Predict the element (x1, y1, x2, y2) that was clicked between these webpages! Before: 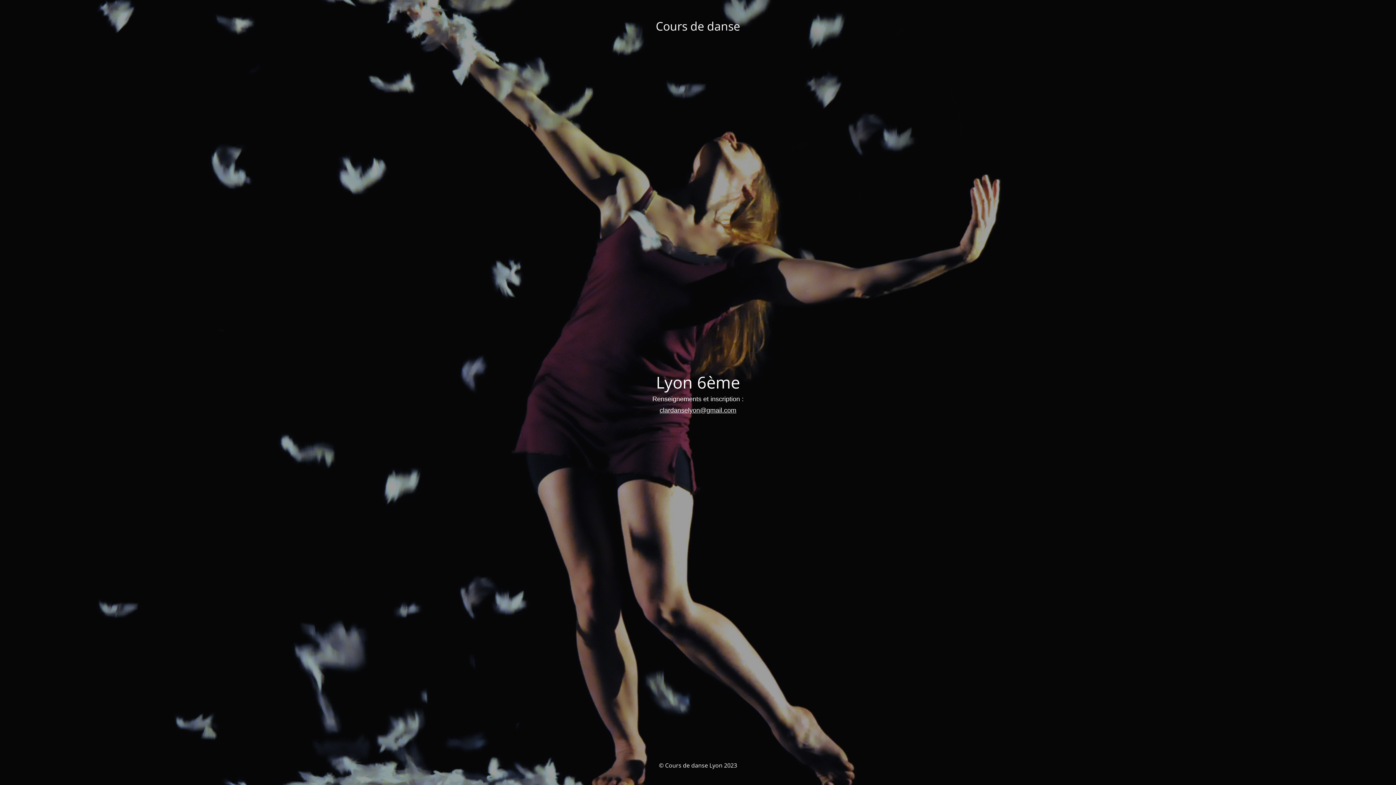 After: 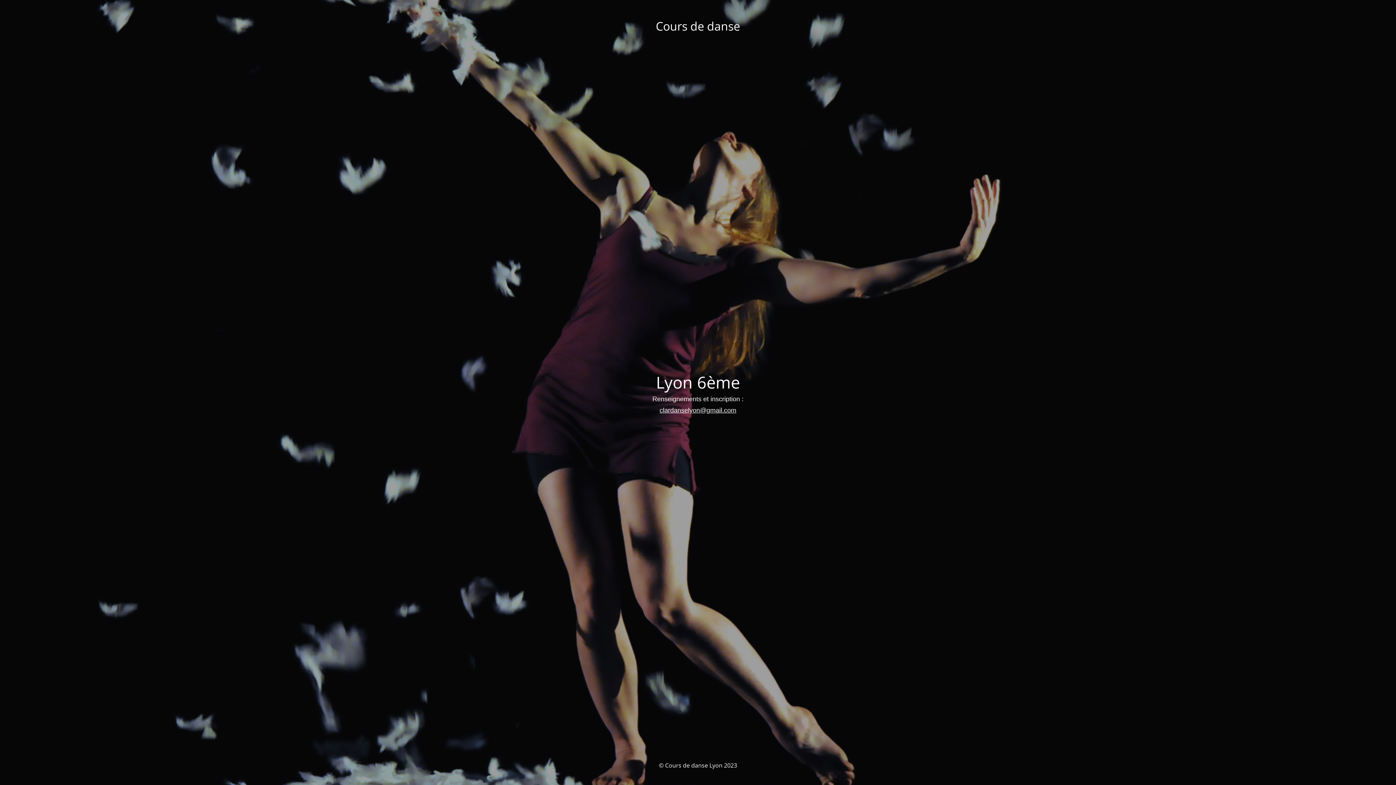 Action: label: clardanselyon@gmail.com bbox: (659, 406, 736, 414)